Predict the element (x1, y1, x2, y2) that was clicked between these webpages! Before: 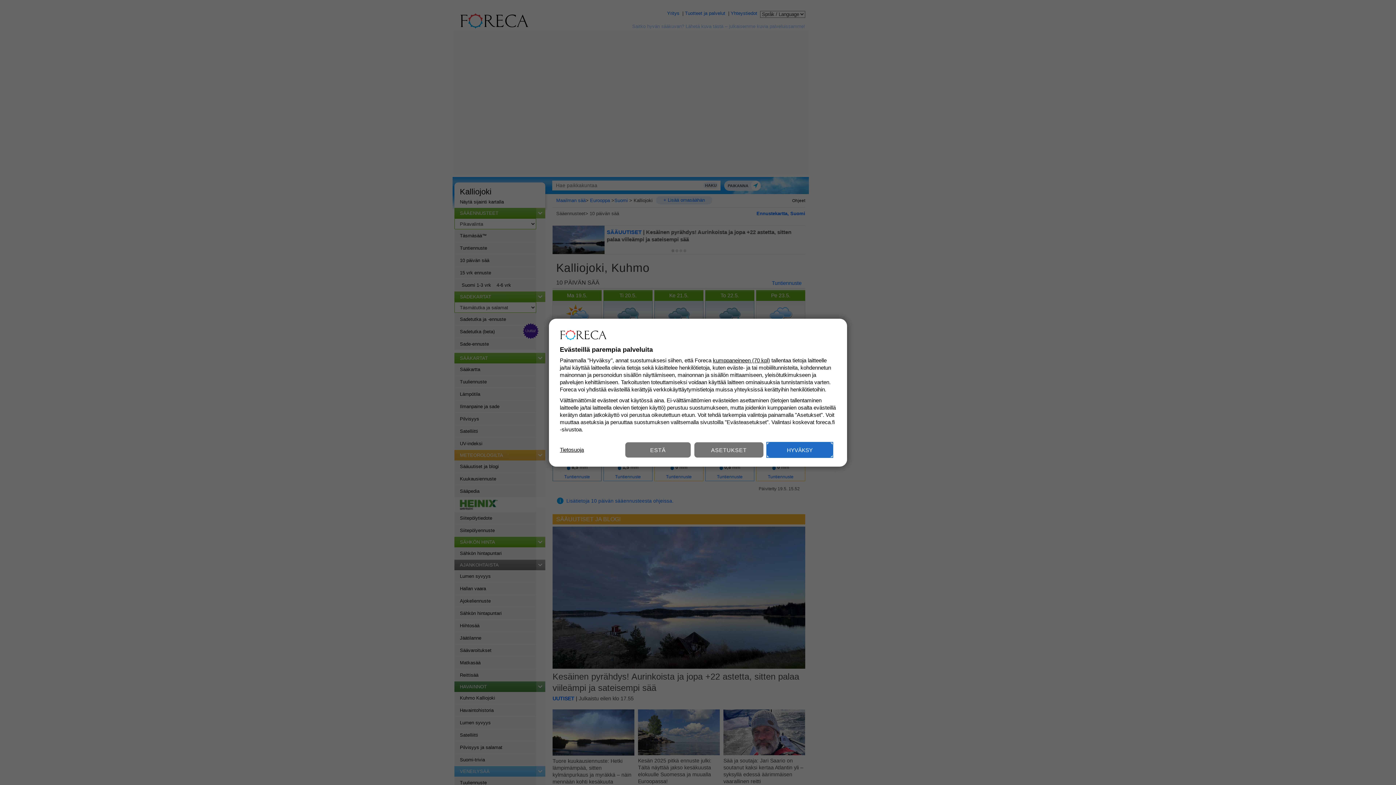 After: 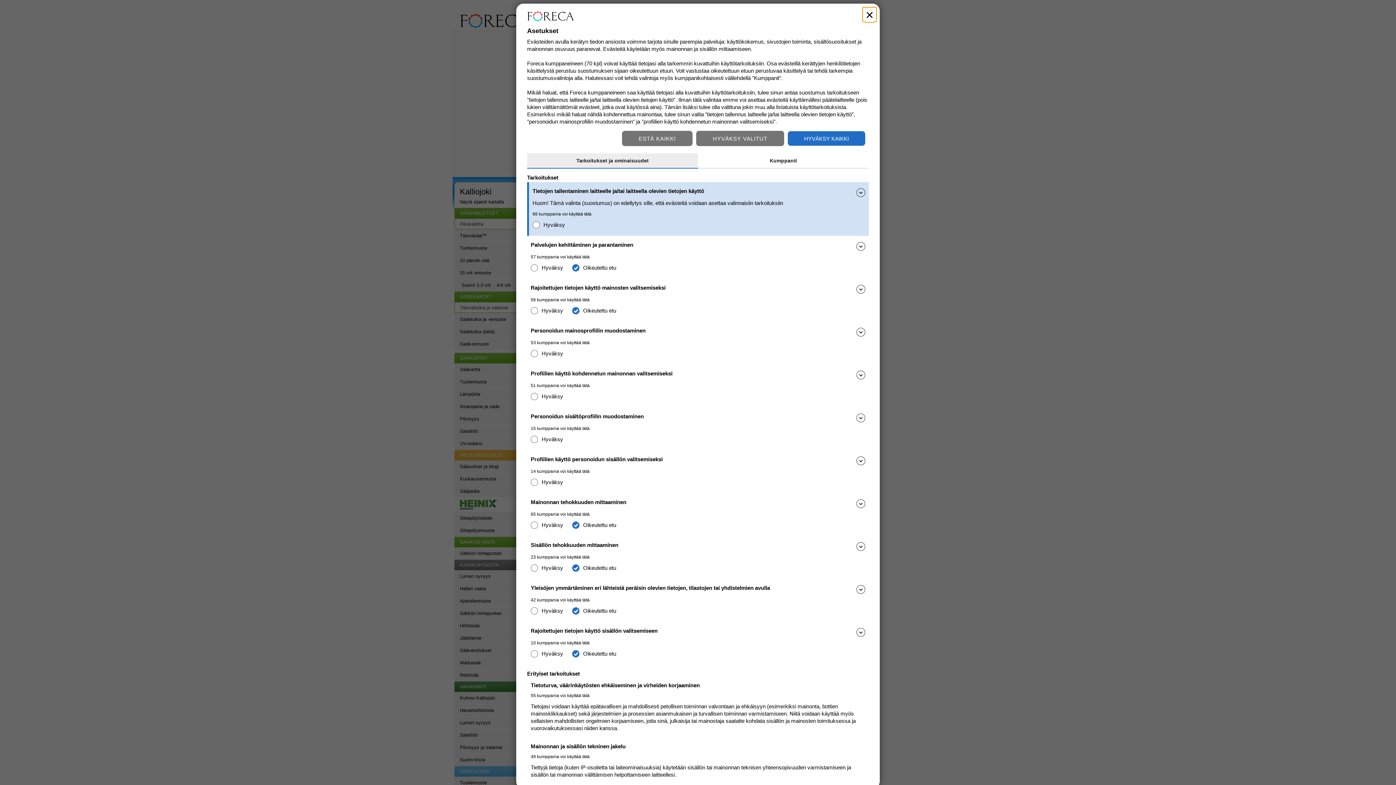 Action: bbox: (694, 442, 763, 457) label: ASETUKSET